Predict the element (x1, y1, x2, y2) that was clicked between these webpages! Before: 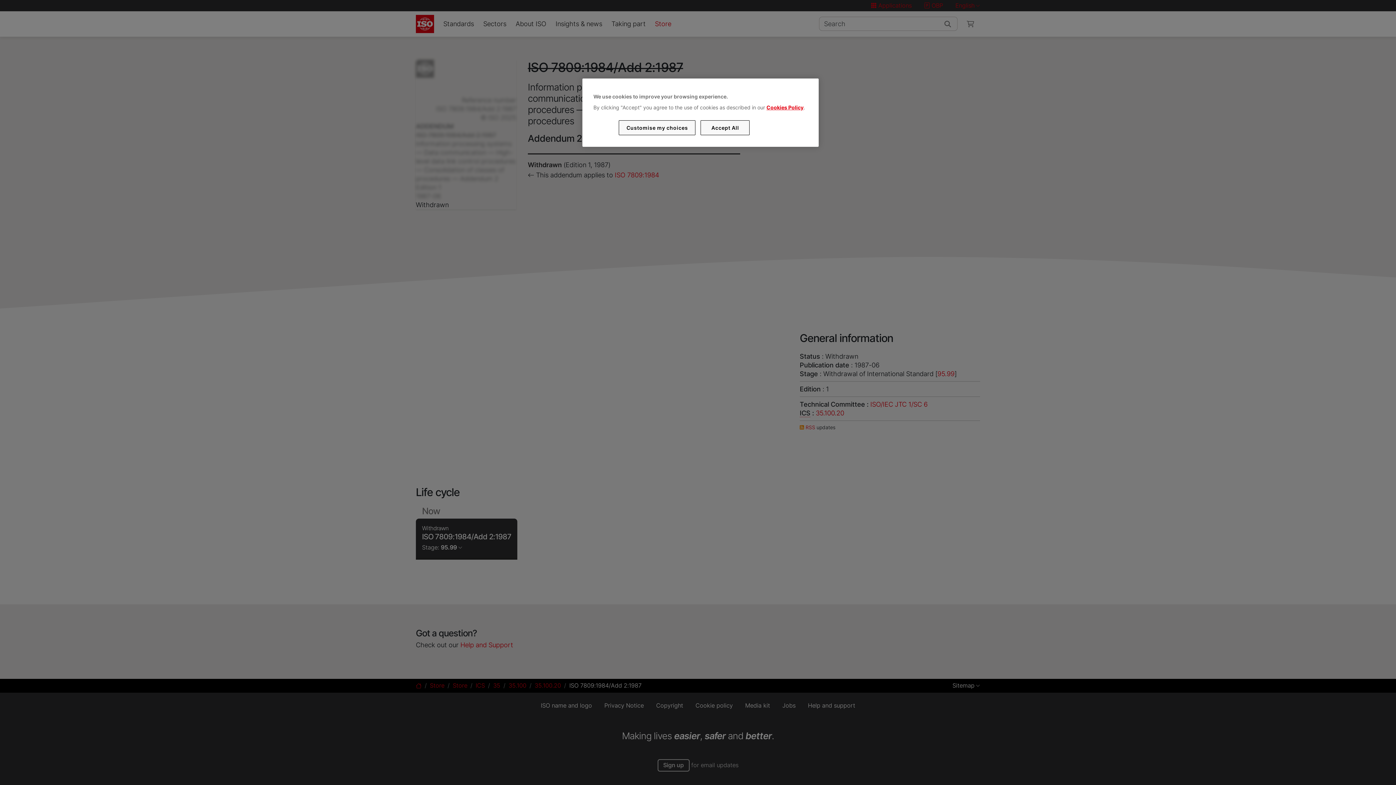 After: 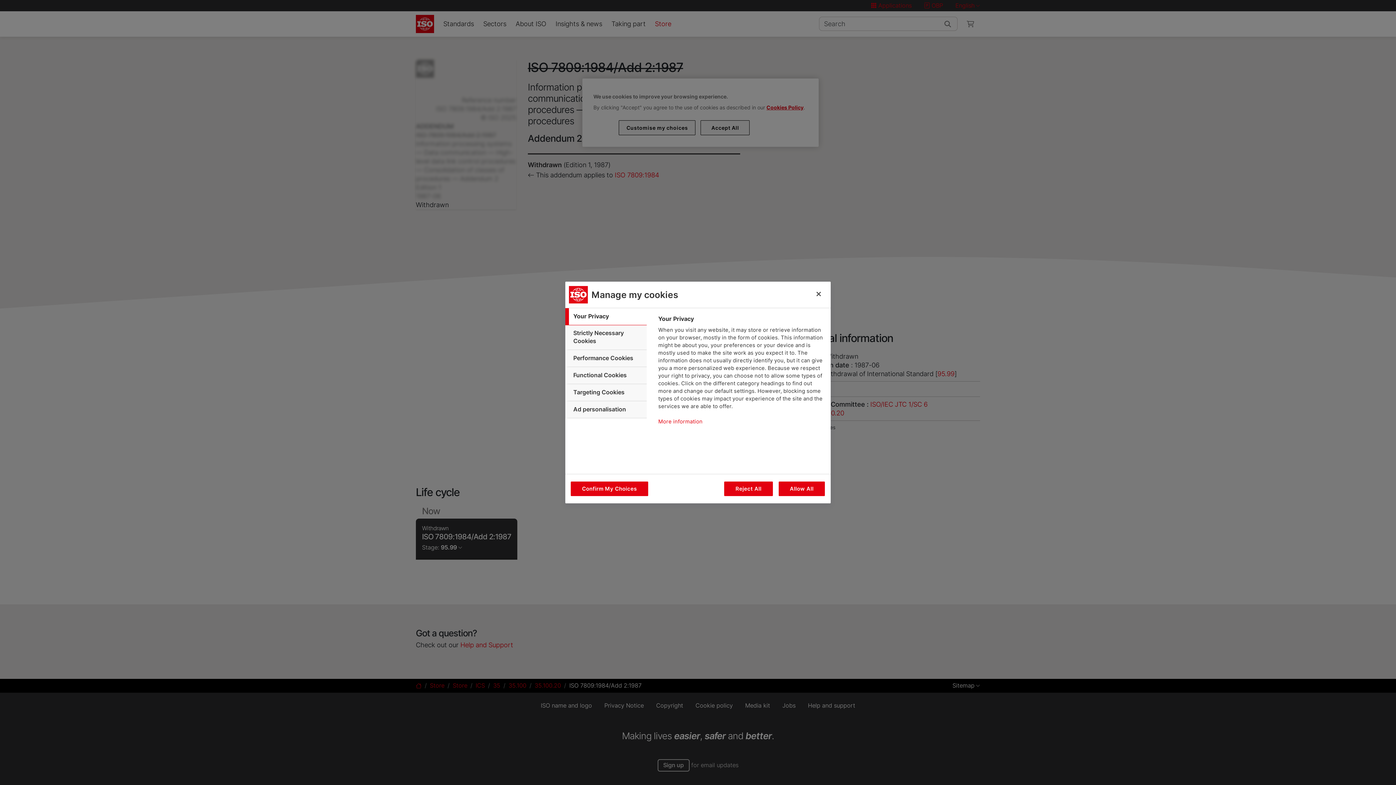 Action: bbox: (619, 120, 695, 135) label: Customise my choices